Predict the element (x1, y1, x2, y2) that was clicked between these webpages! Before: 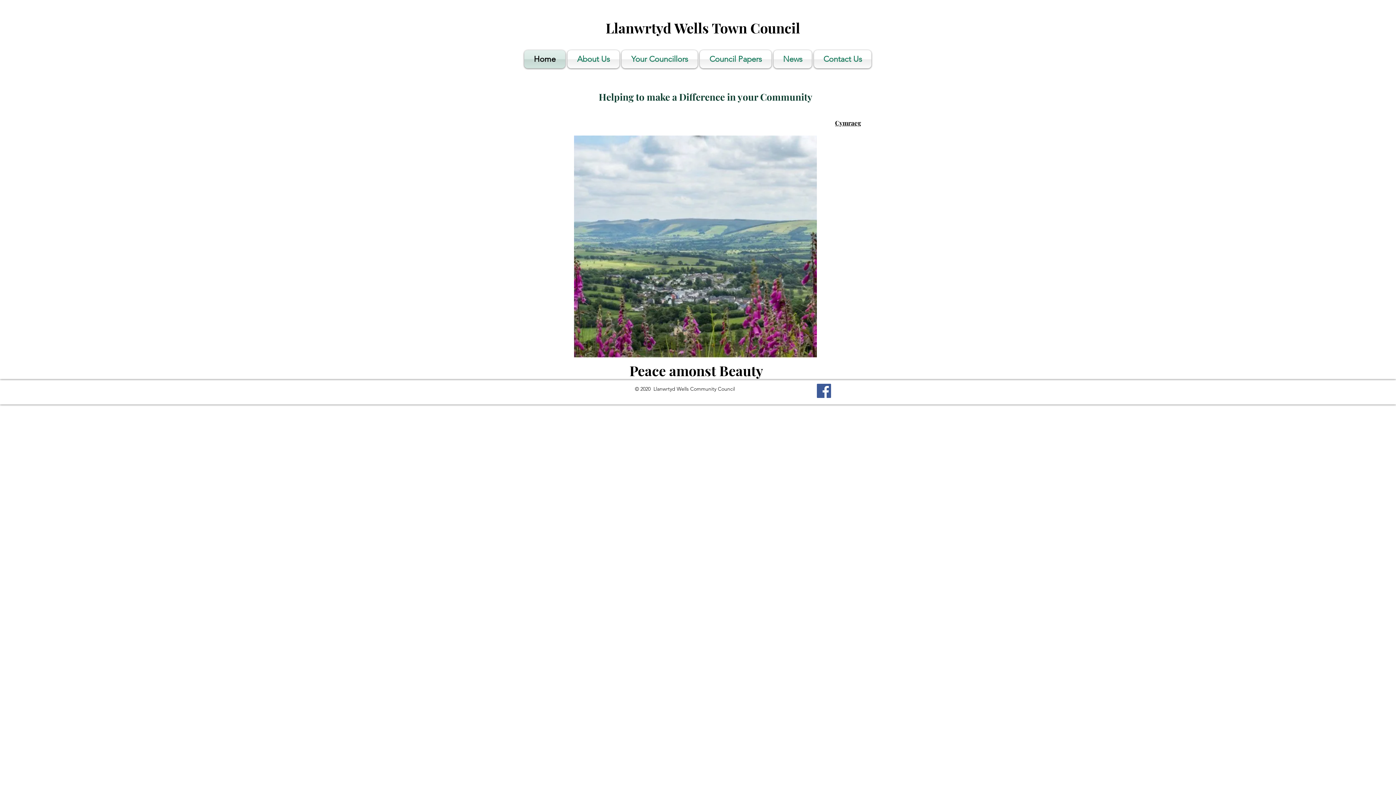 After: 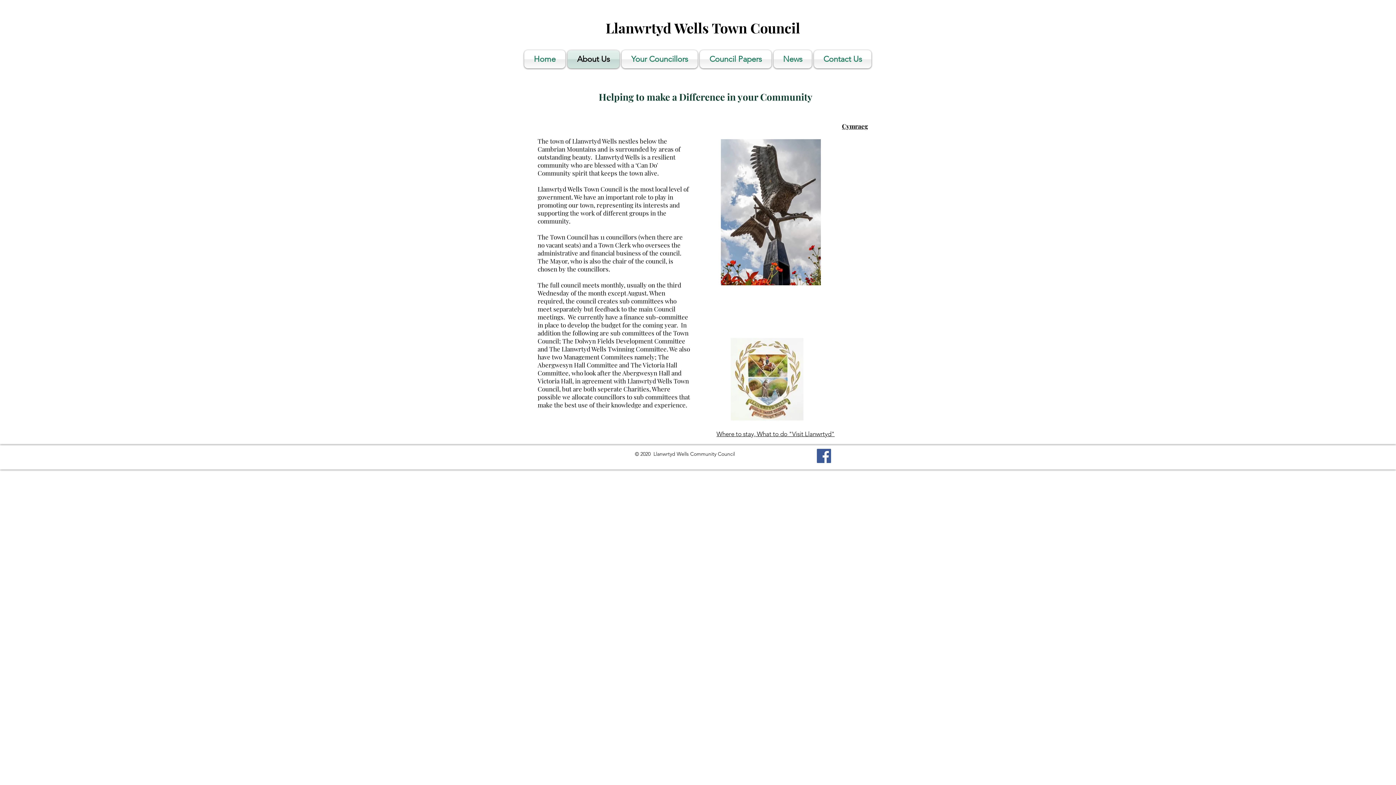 Action: bbox: (566, 50, 620, 68) label: About Us